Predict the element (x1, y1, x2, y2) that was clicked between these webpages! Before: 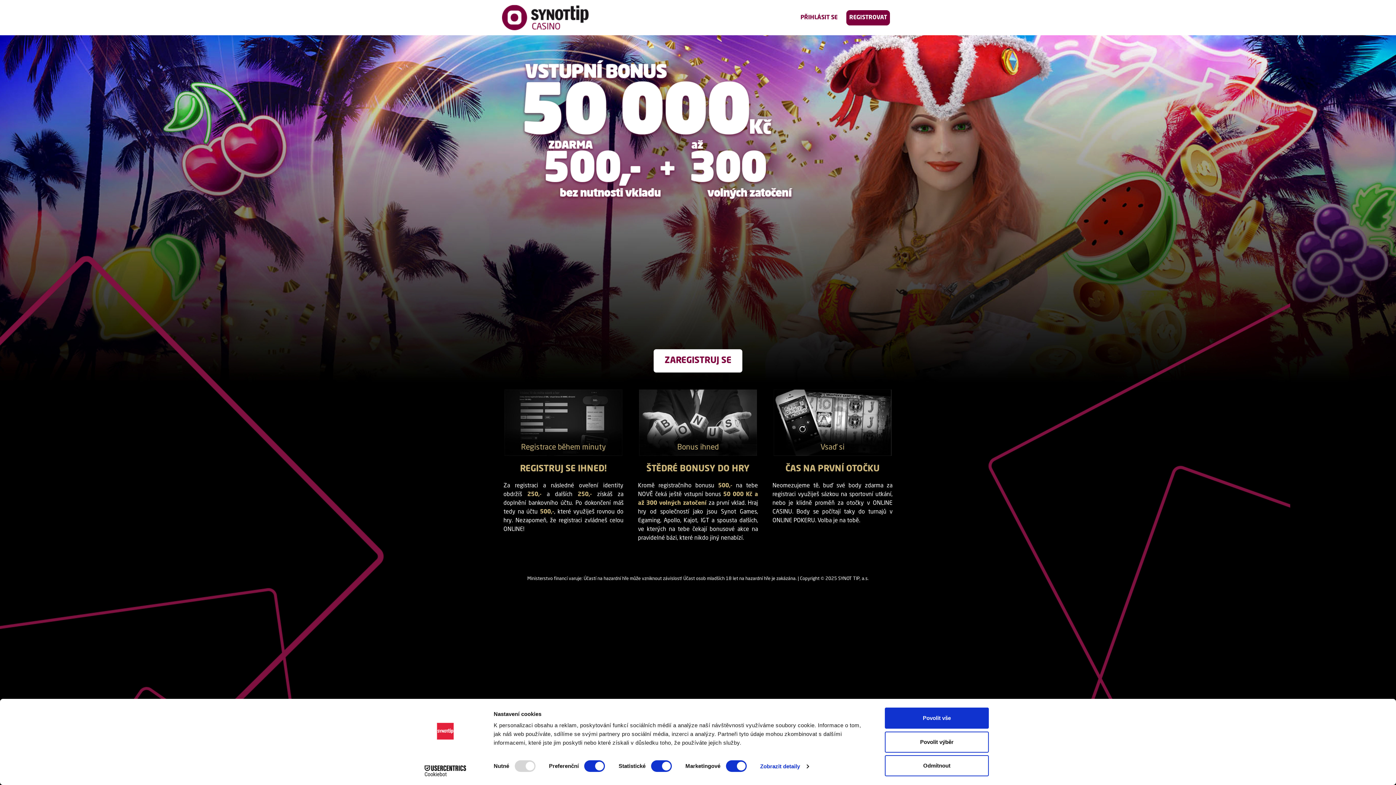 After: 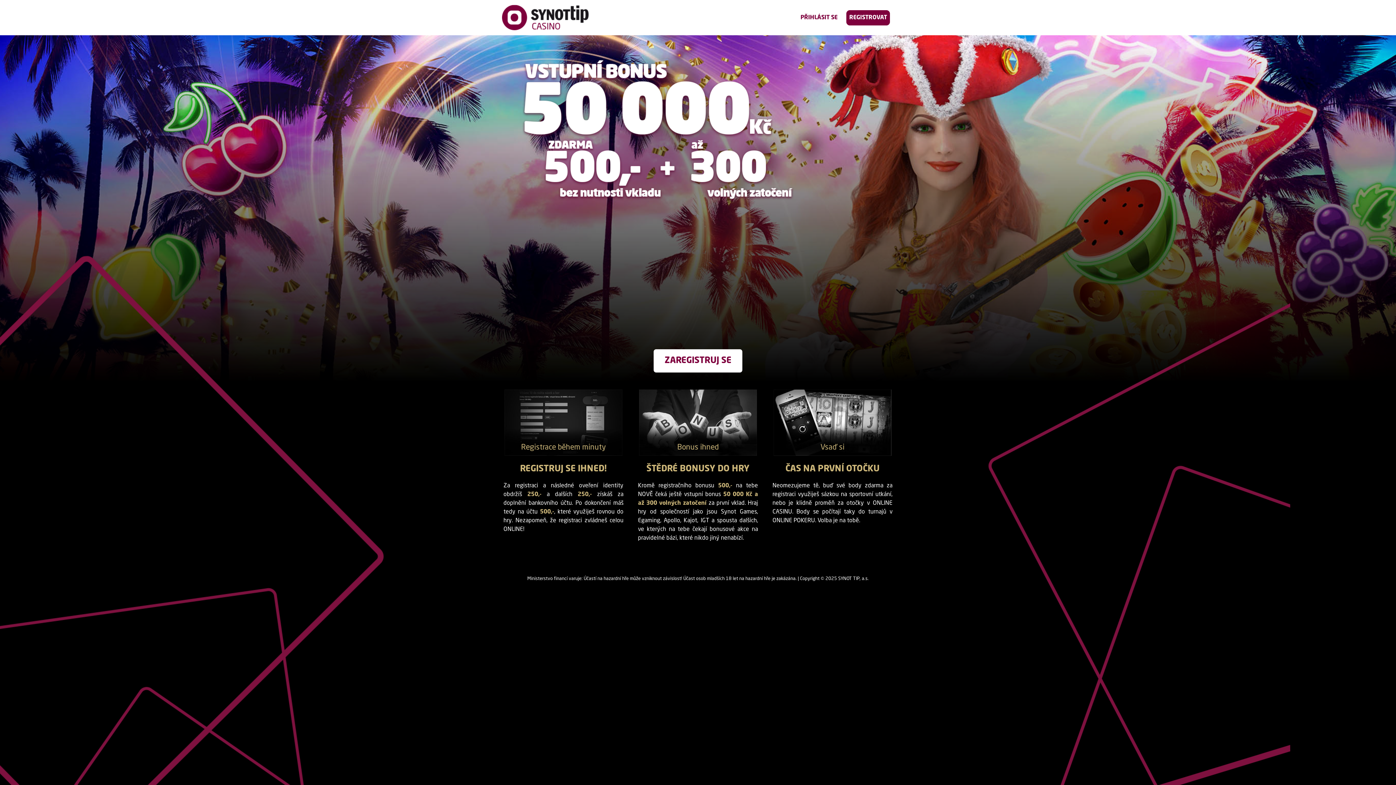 Action: bbox: (885, 708, 989, 729) label: Povolit vše